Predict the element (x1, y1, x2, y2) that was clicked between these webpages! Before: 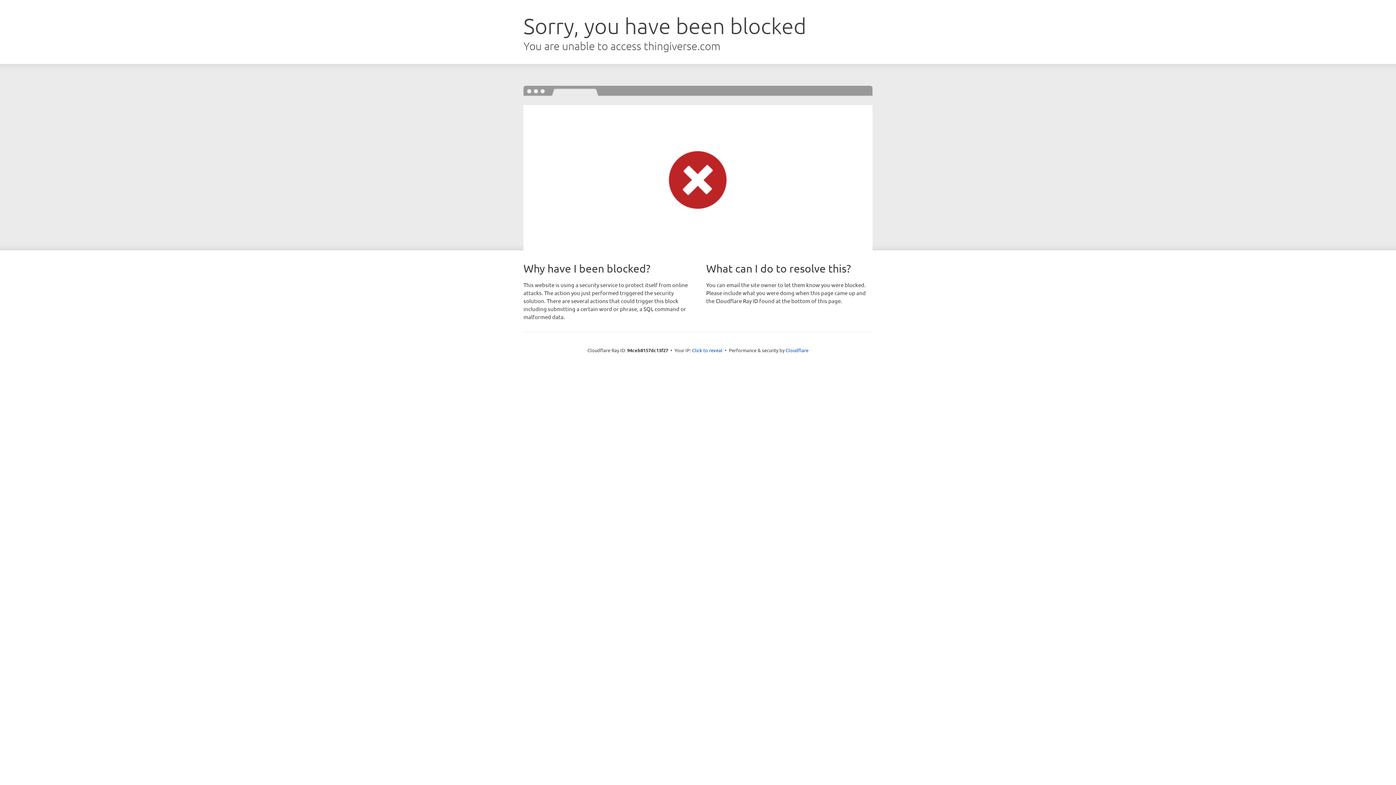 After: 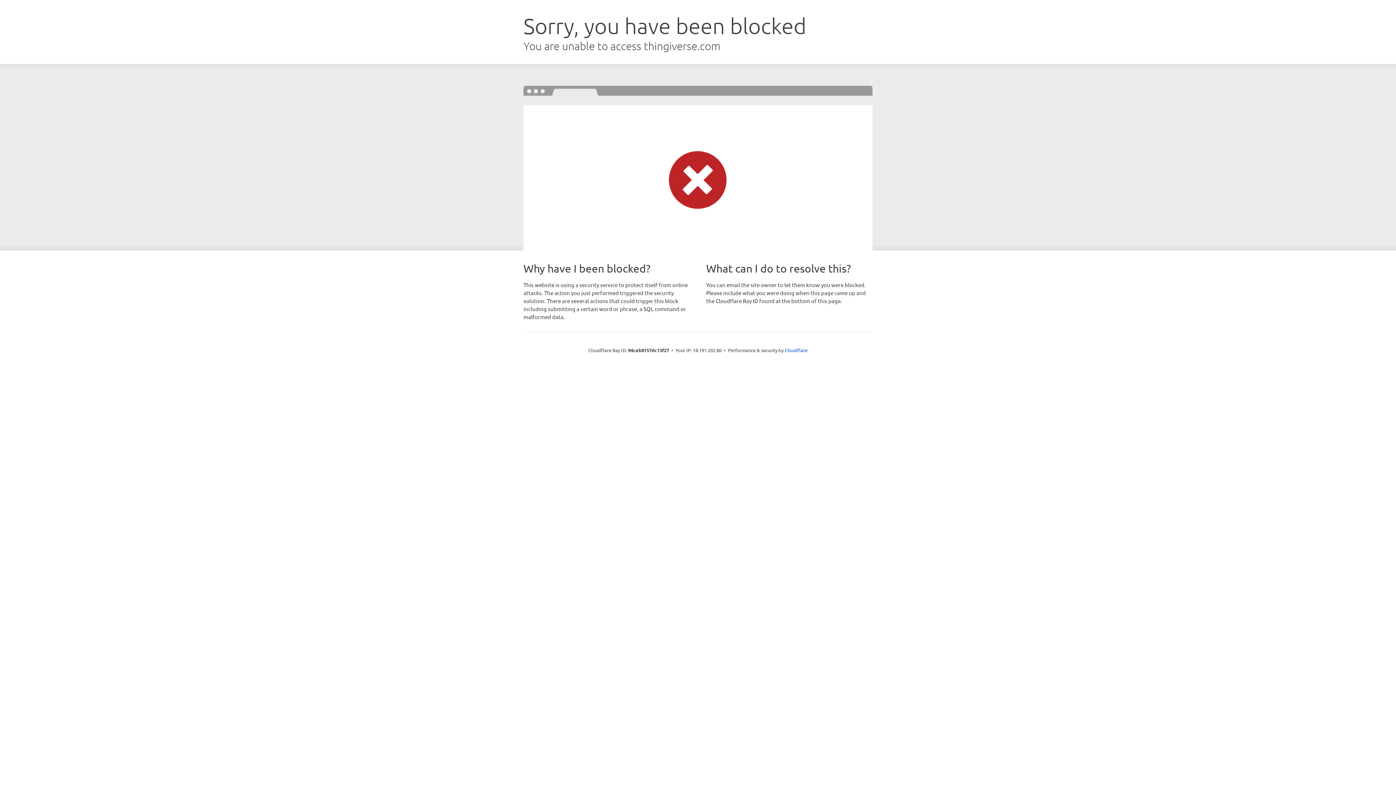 Action: bbox: (692, 346, 722, 353) label: Click to reveal